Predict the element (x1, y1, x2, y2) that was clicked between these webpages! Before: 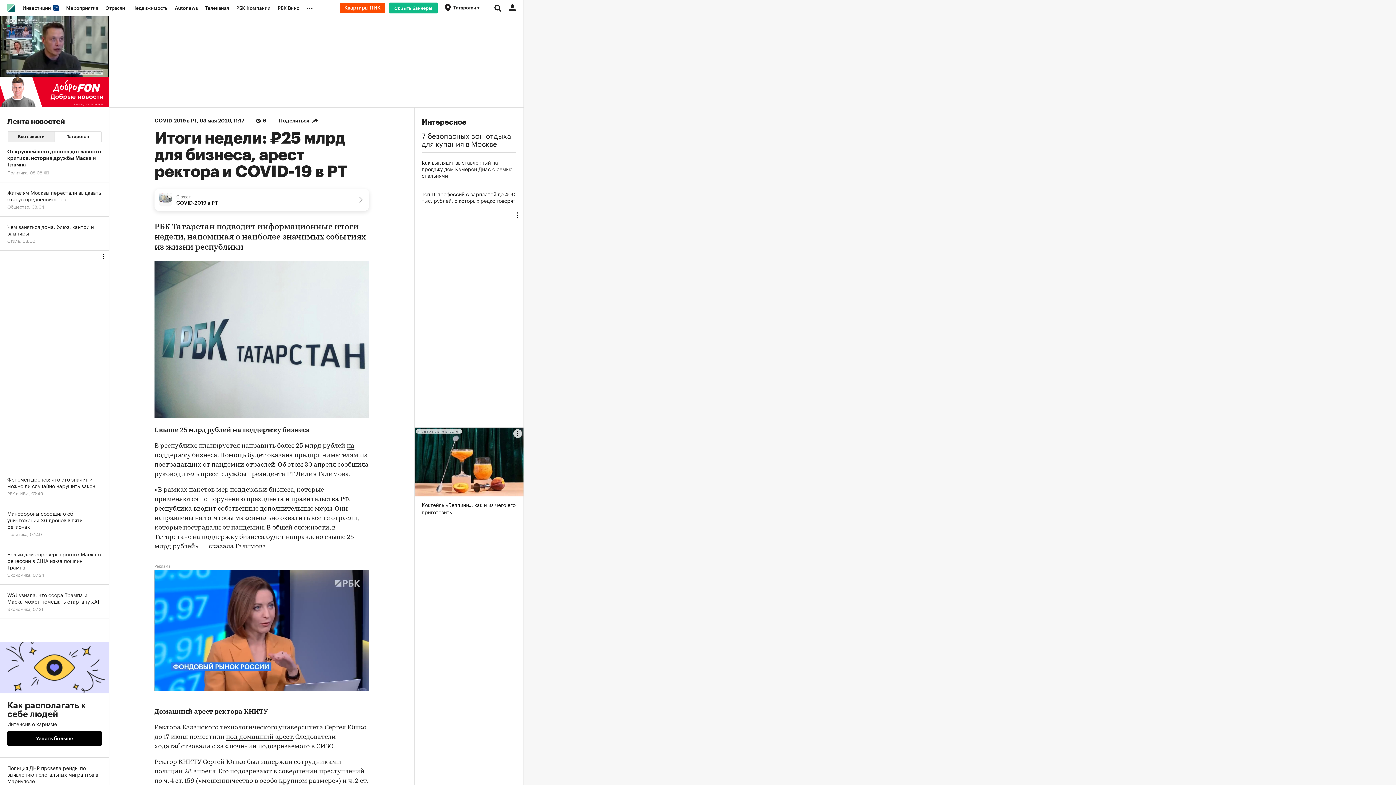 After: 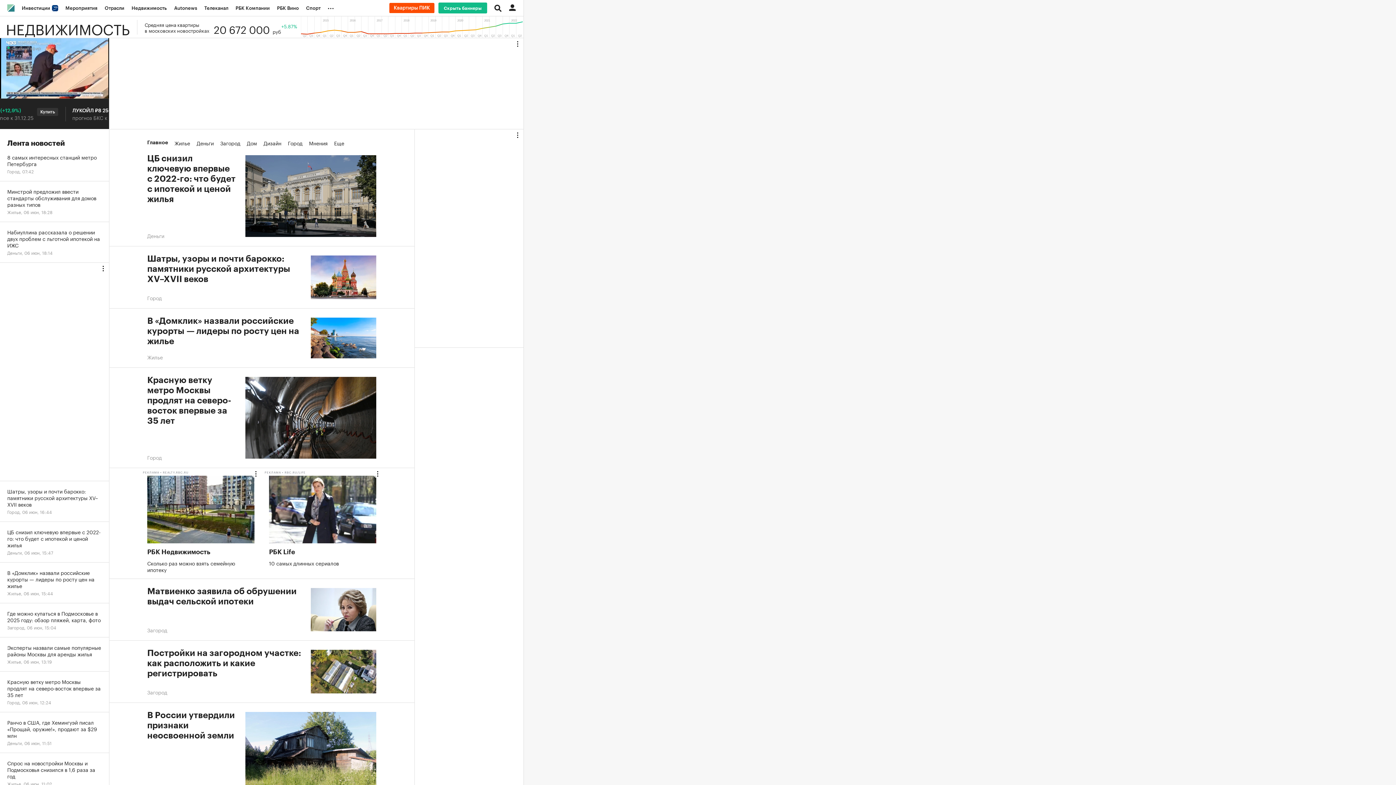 Action: label: Недвижимость bbox: (128, 0, 171, 16)